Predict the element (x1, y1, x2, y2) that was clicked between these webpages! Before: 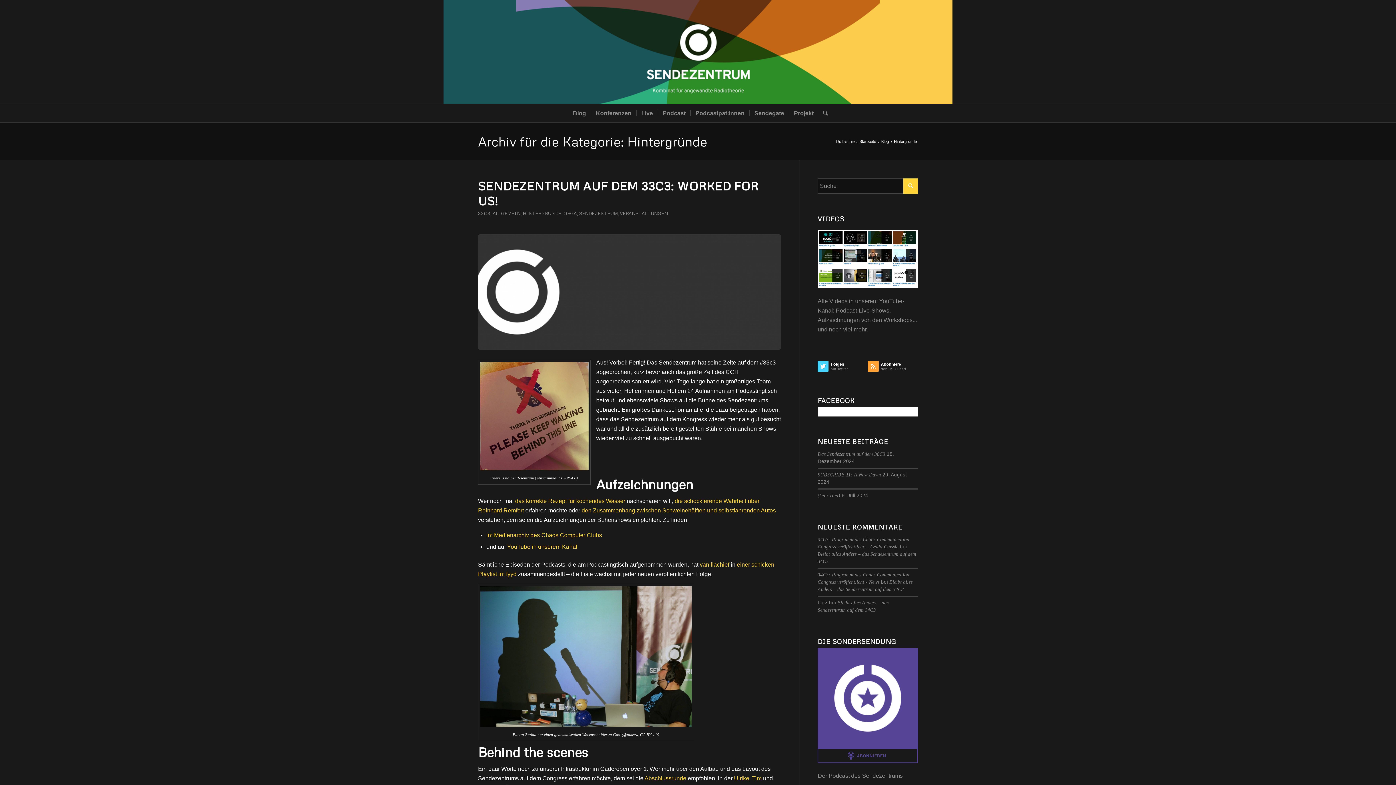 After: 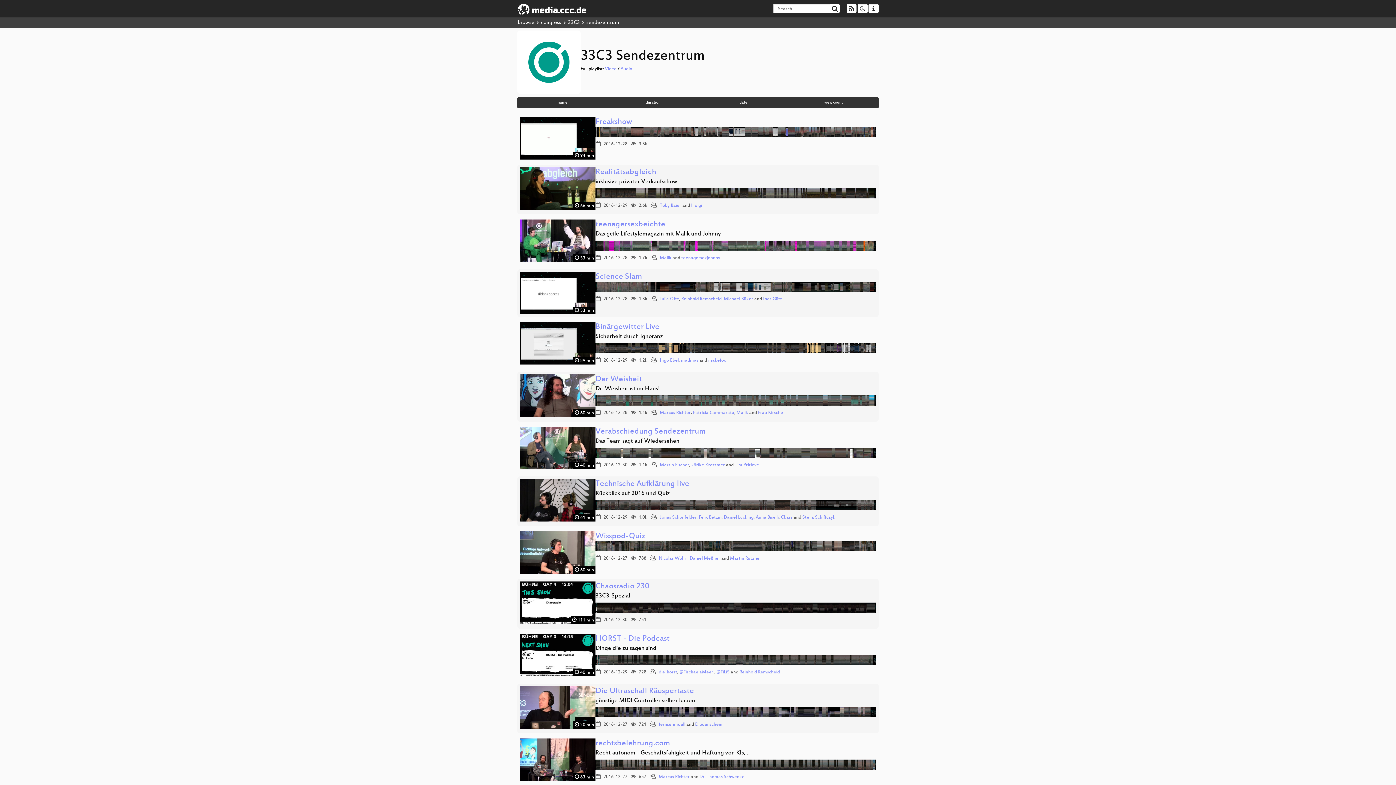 Action: bbox: (486, 532, 602, 538) label: im Medienarchiv des Chaos Computer Clubs